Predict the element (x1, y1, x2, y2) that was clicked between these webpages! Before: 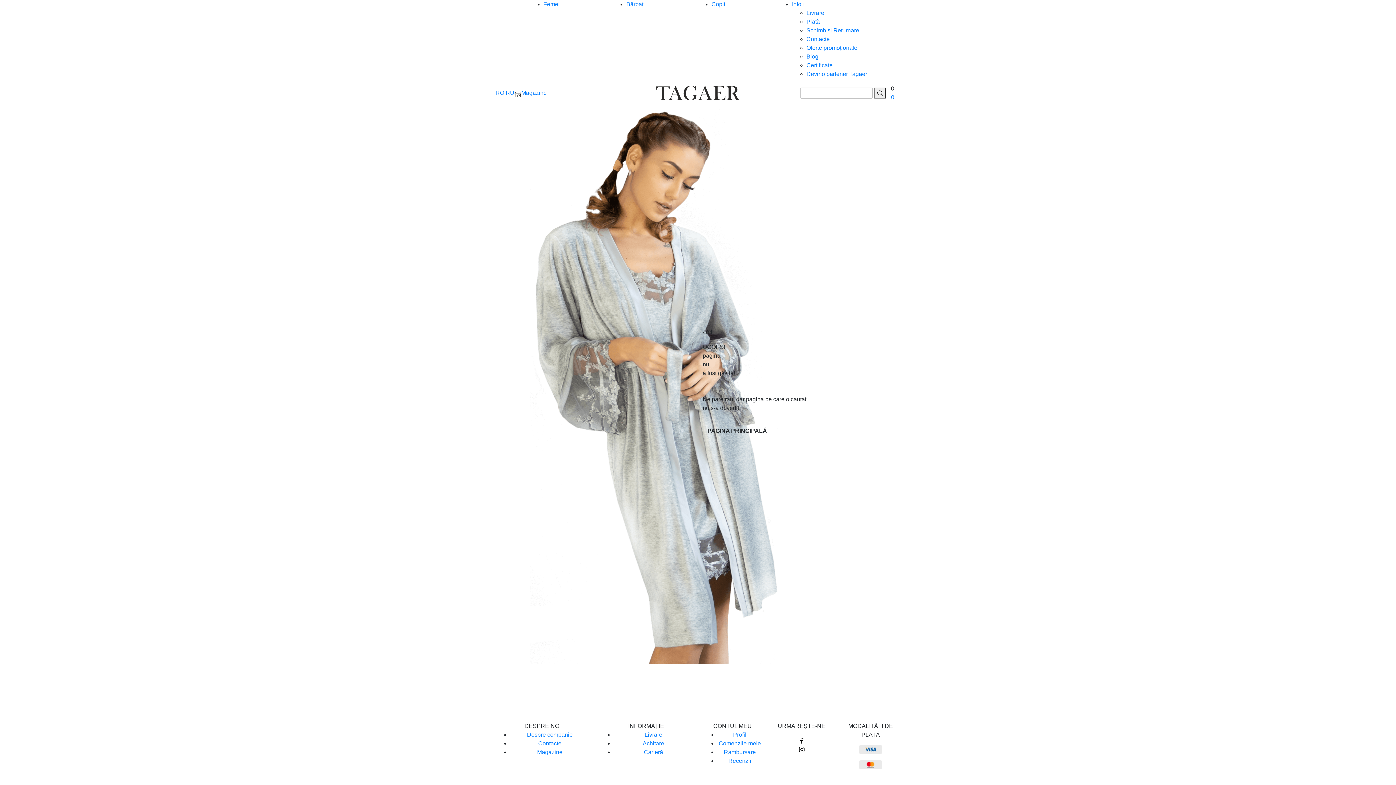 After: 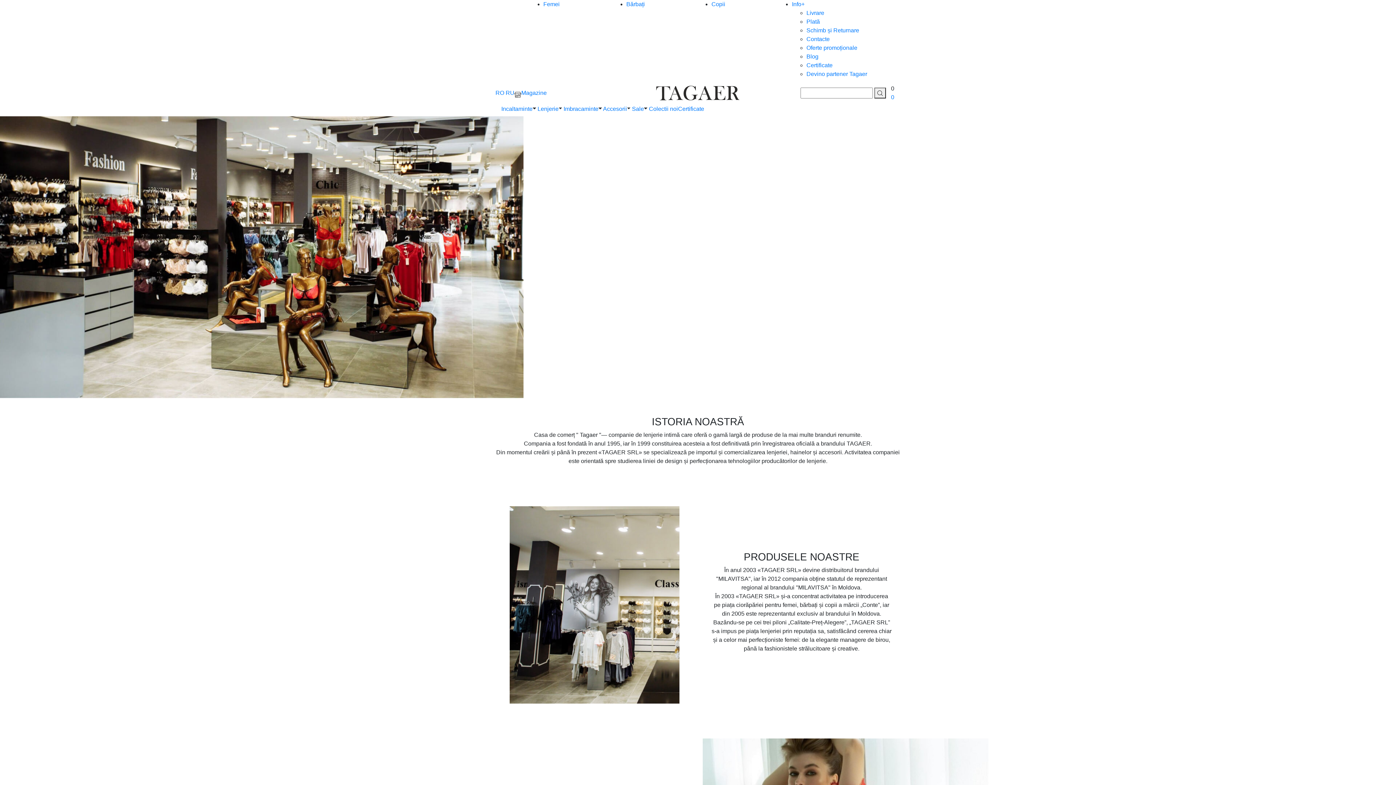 Action: label: Despre companie bbox: (527, 732, 572, 738)